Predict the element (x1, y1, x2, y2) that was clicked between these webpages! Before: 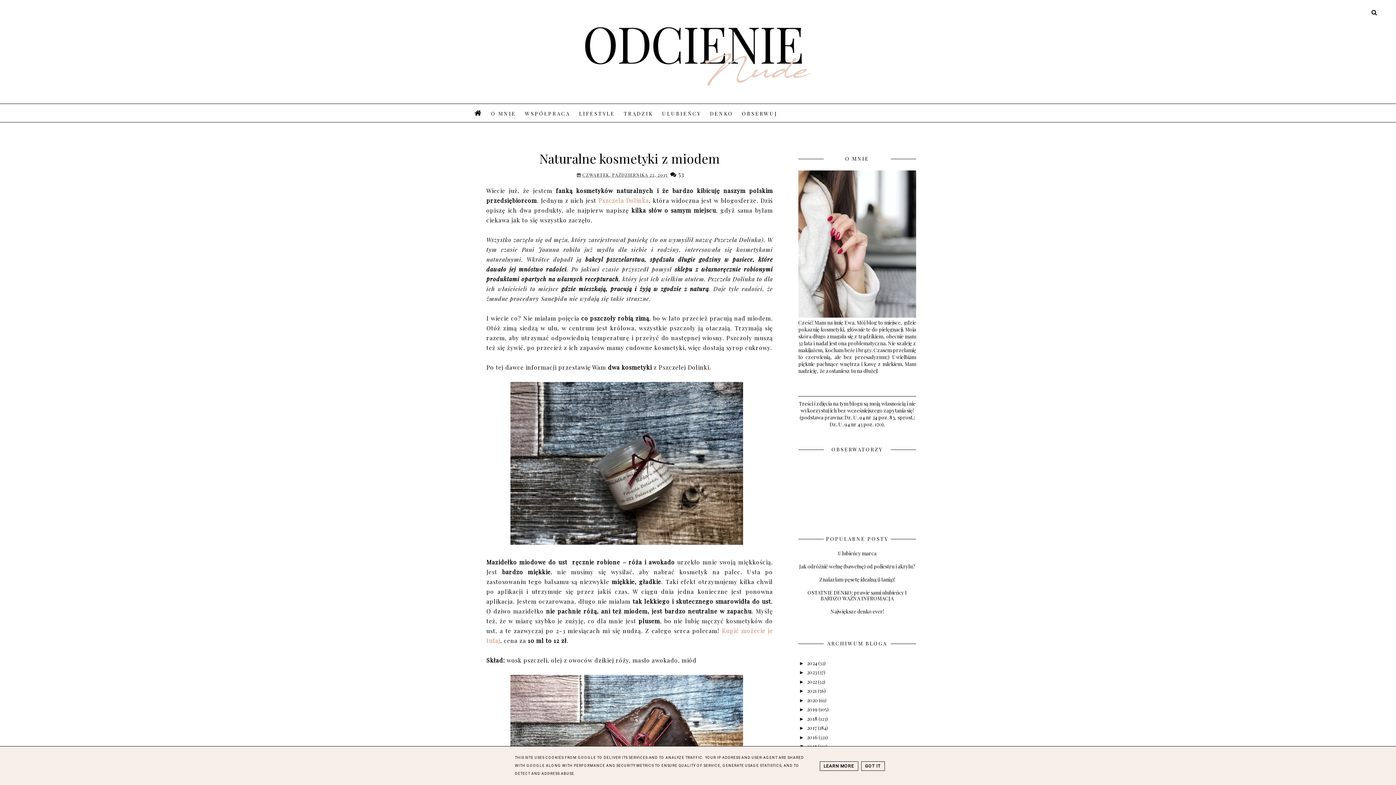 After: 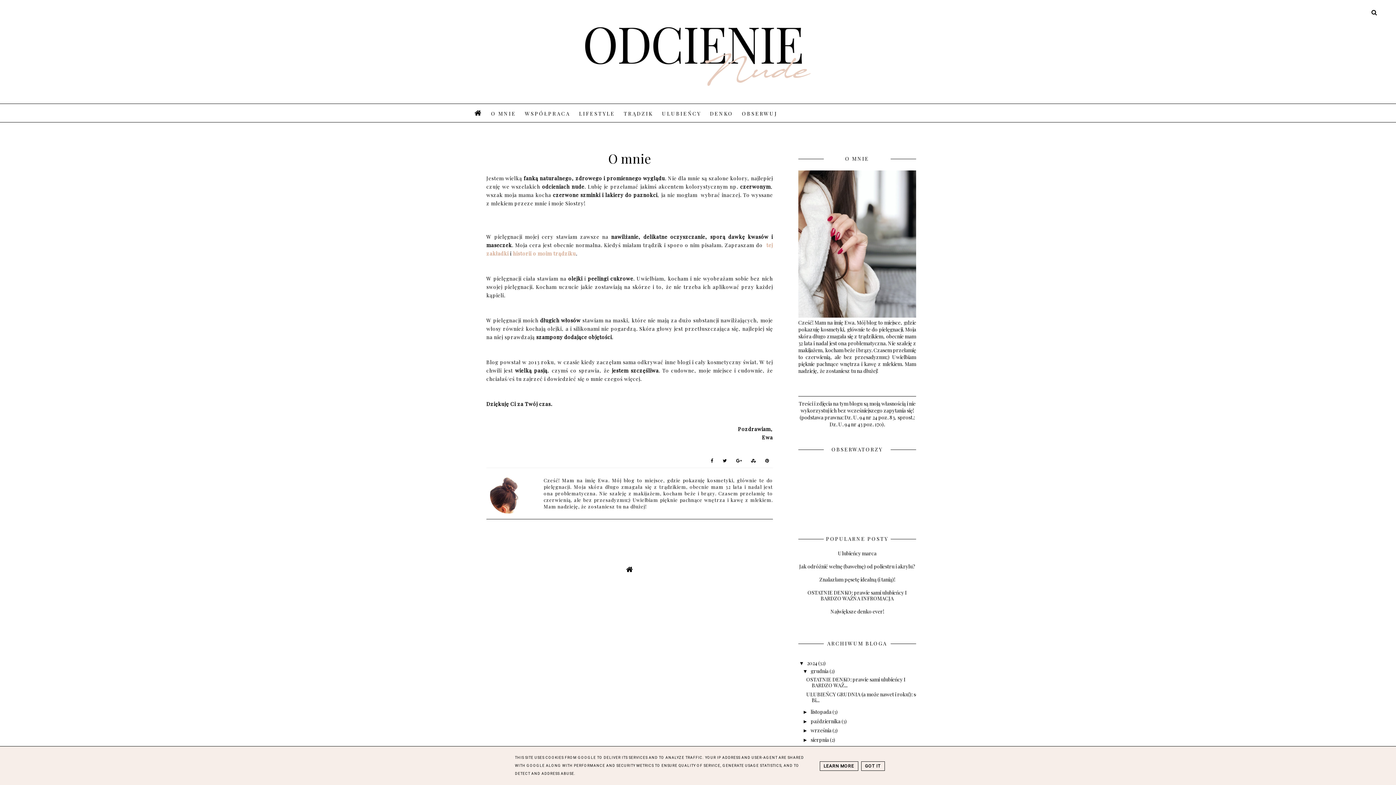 Action: label: O MNIE bbox: (487, 110, 520, 117)